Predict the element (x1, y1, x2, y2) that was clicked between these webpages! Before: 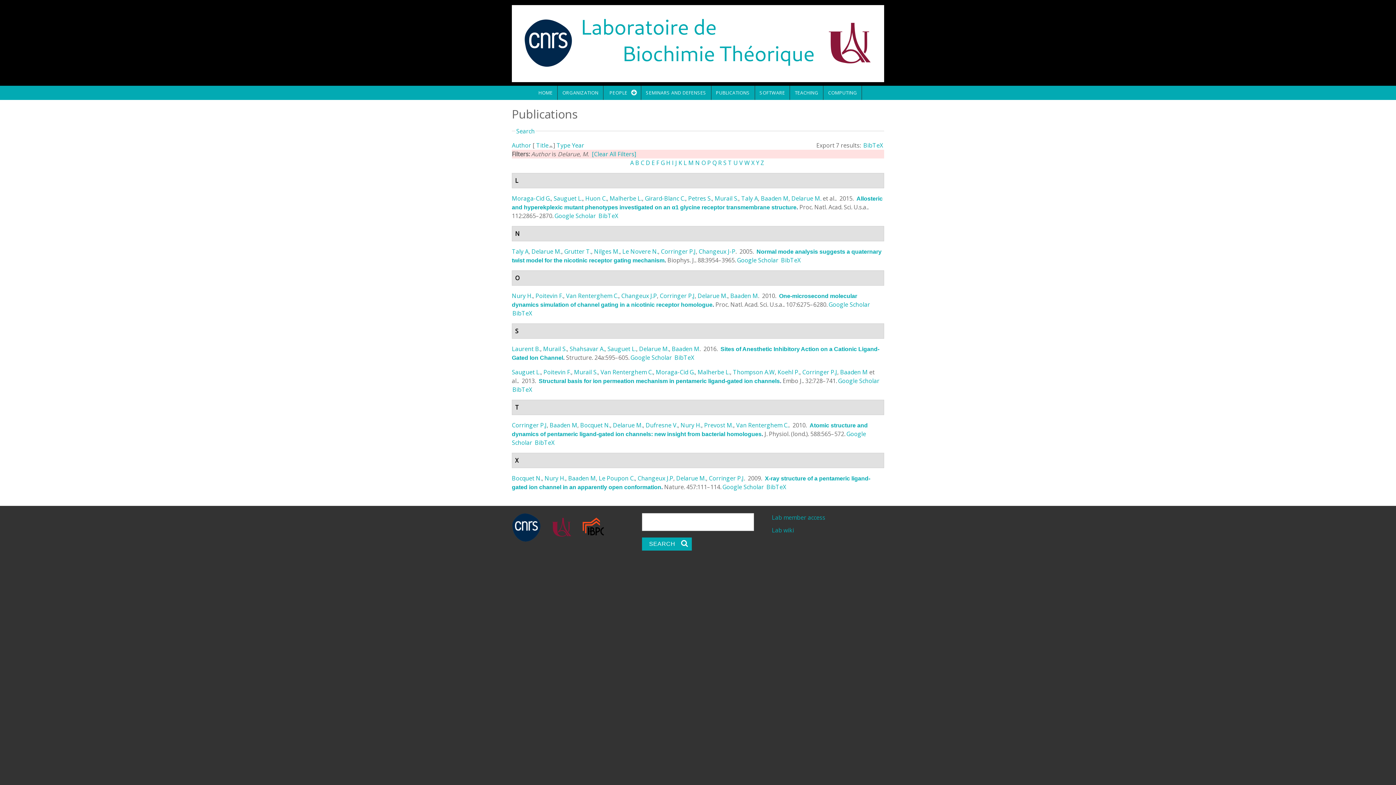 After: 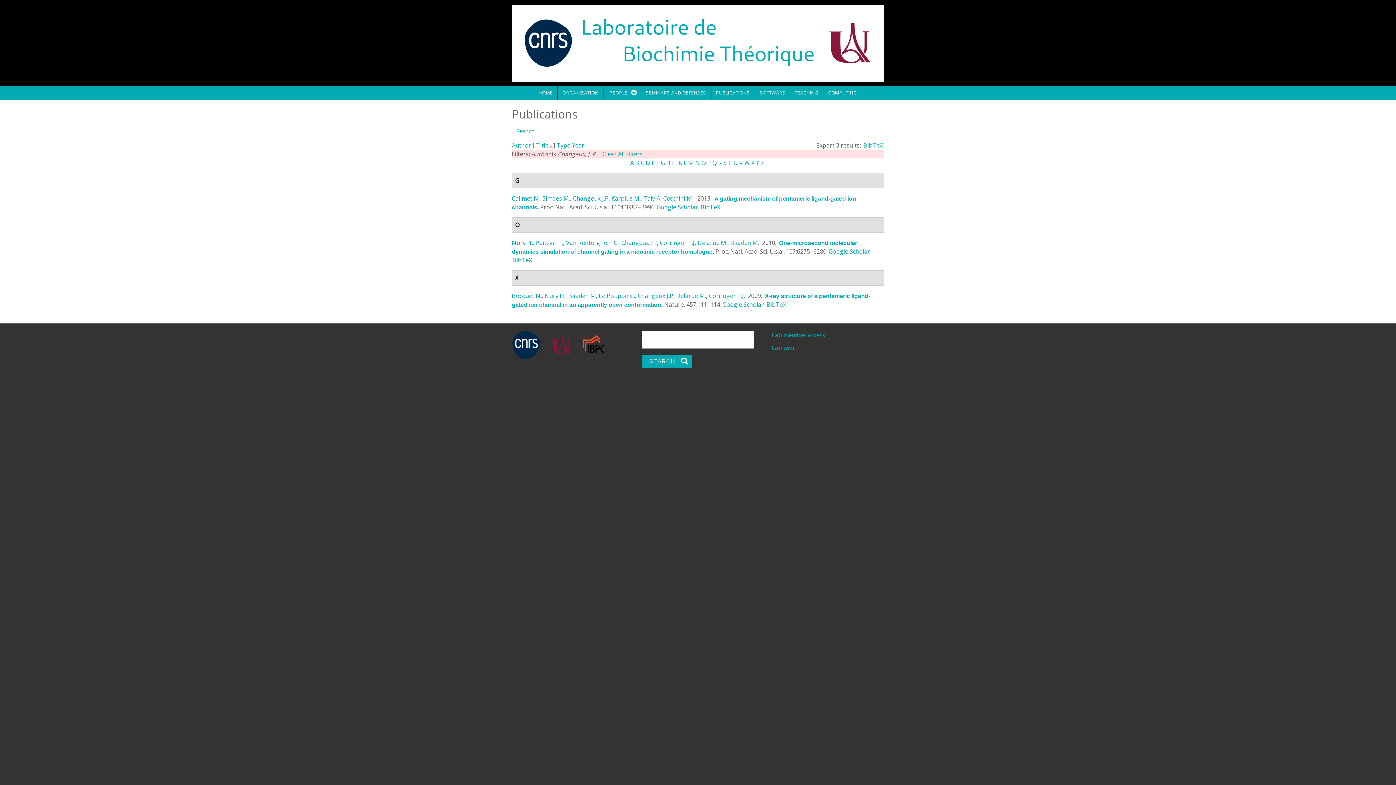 Action: bbox: (637, 474, 673, 482) label: Changeux J.P